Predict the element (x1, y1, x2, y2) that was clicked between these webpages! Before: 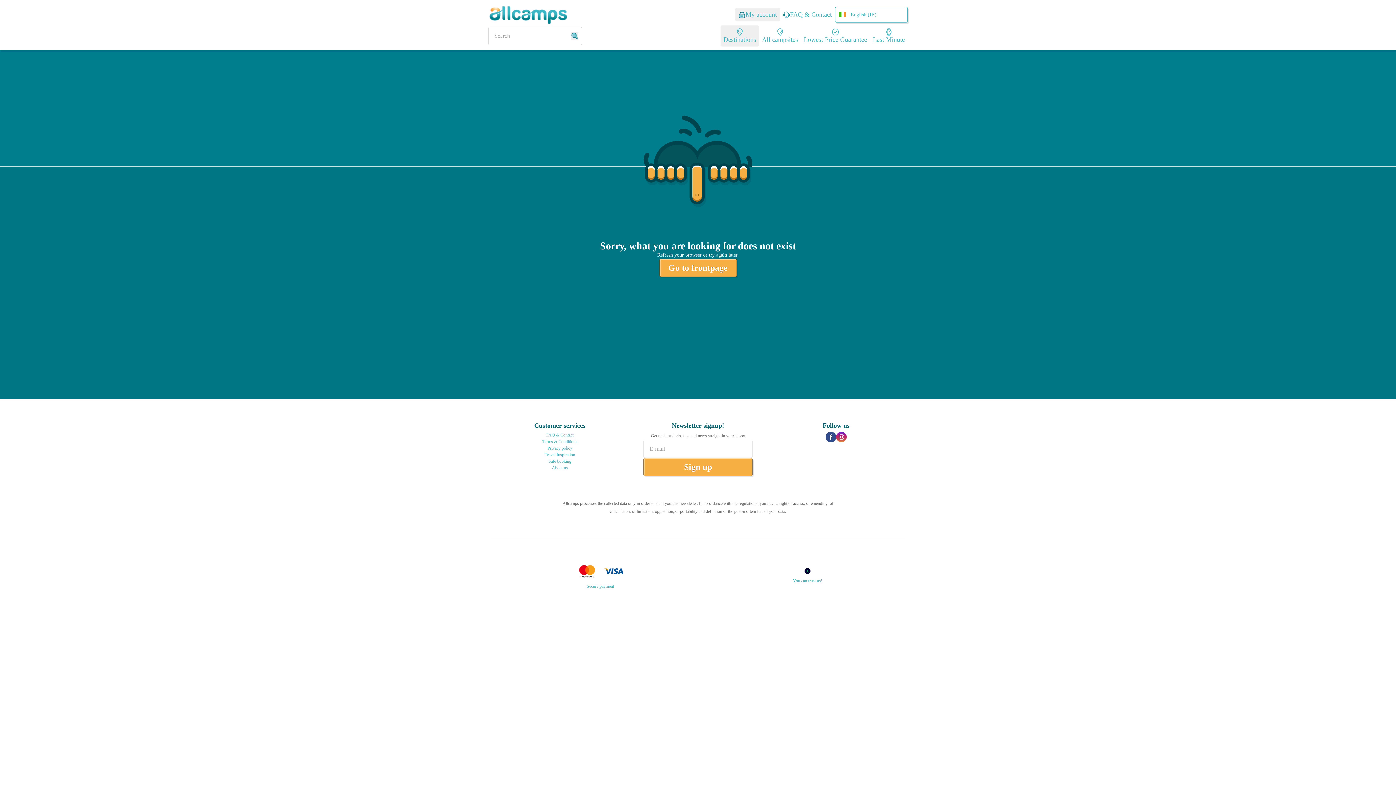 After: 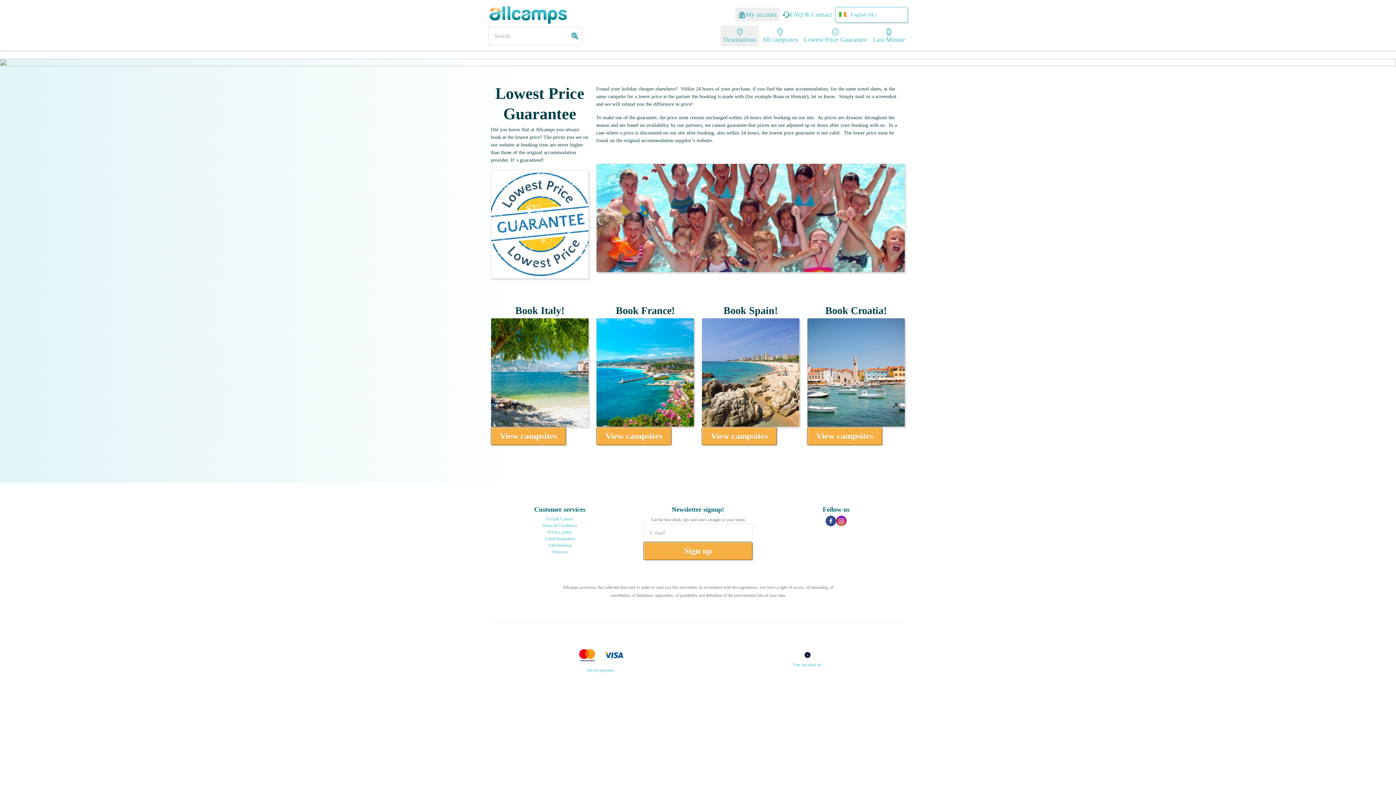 Action: bbox: (801, 25, 870, 46) label: Lowest Price Guarantee